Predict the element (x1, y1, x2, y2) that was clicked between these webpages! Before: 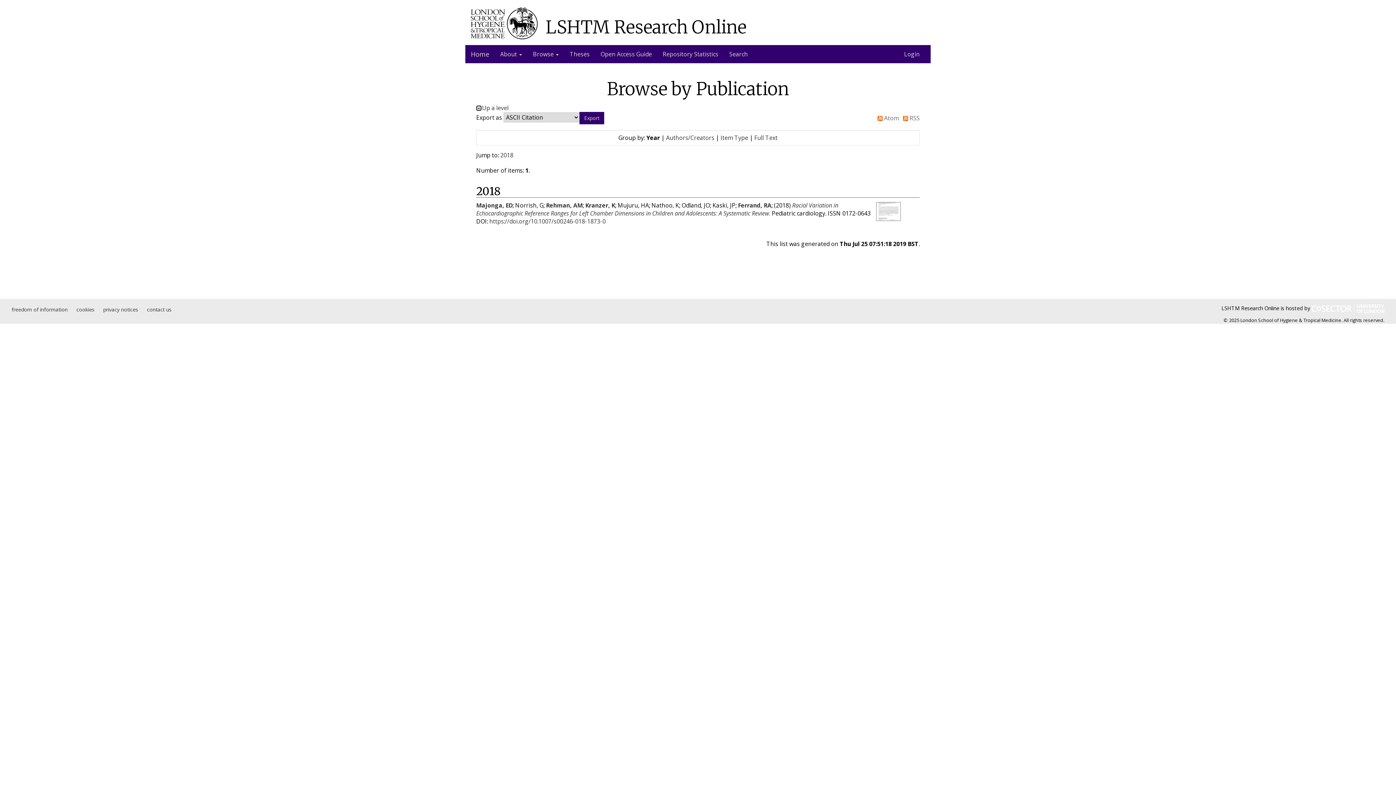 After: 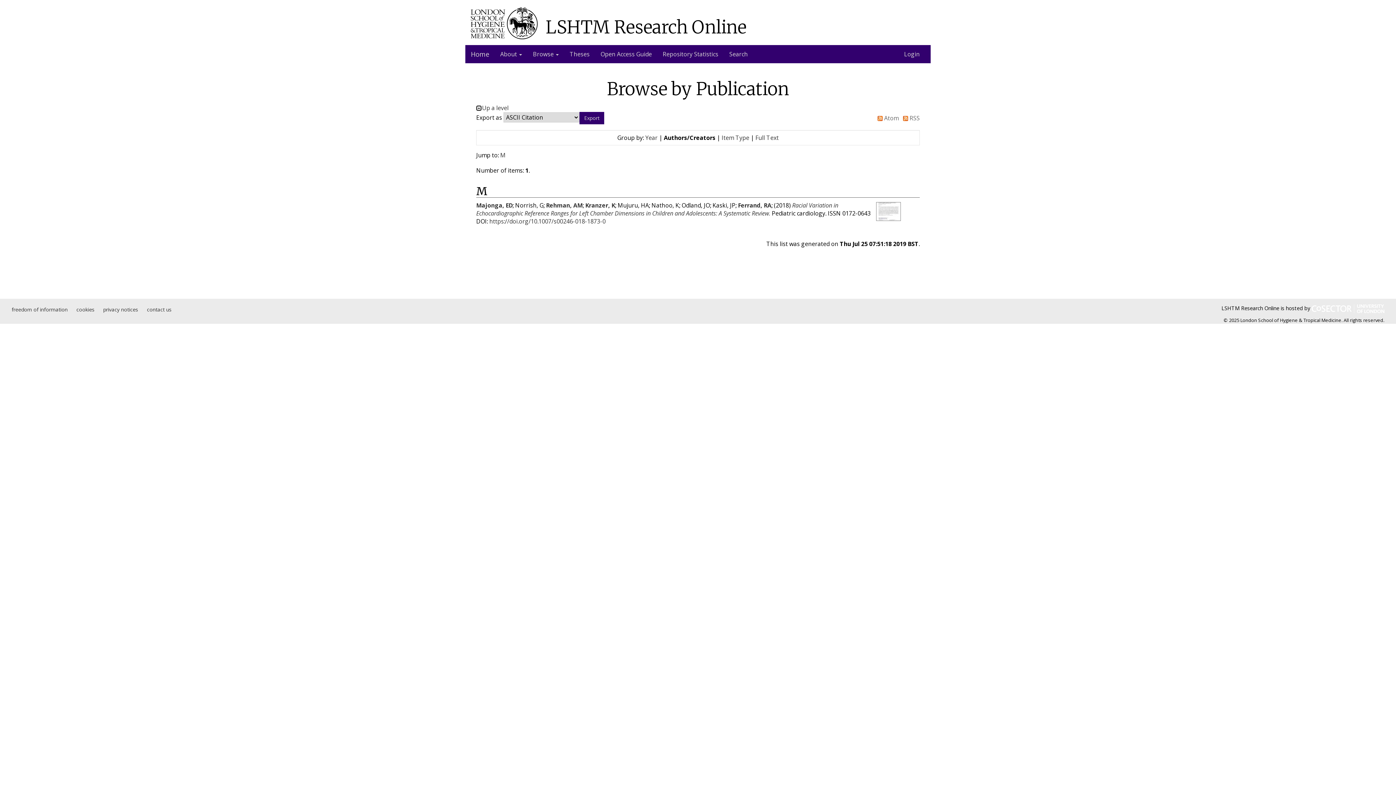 Action: label: Authors/Creators bbox: (666, 133, 714, 141)